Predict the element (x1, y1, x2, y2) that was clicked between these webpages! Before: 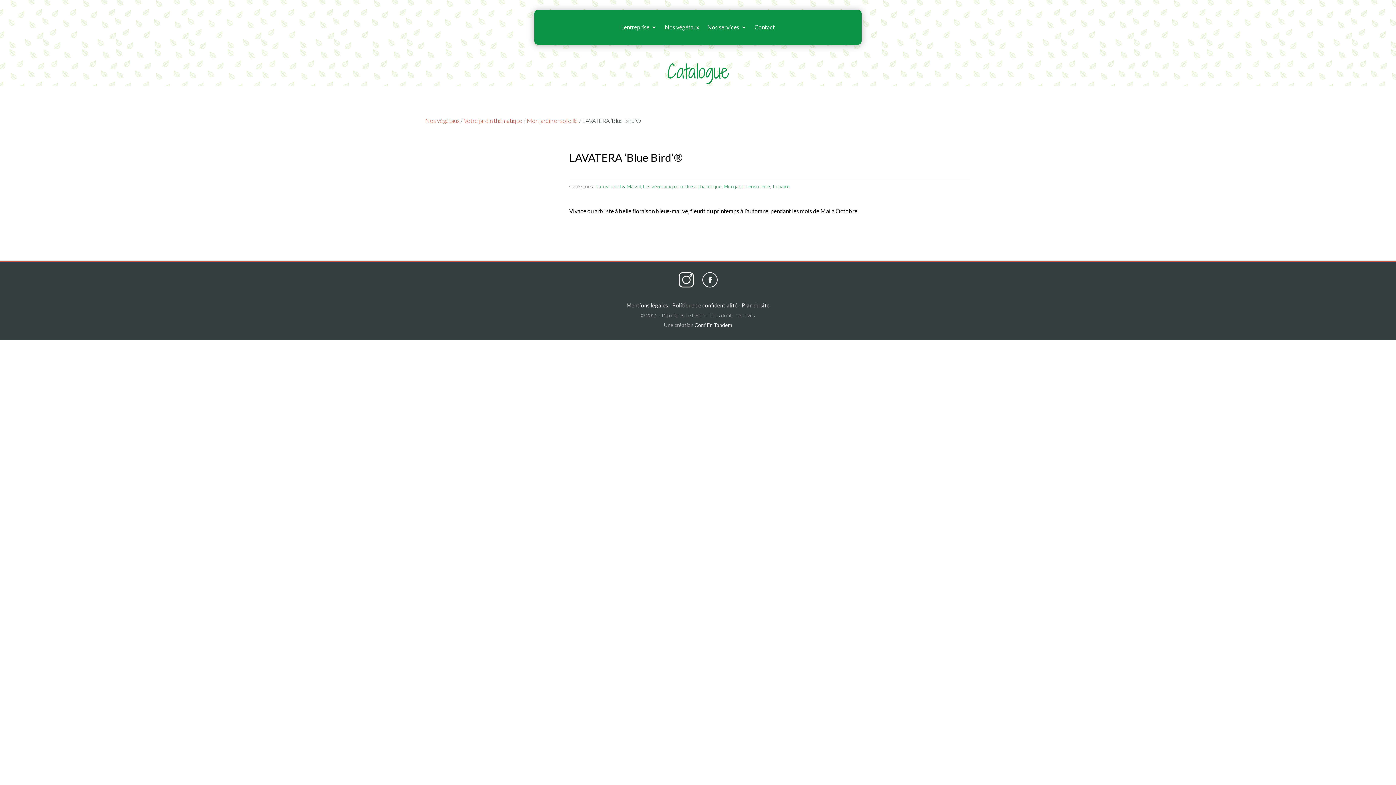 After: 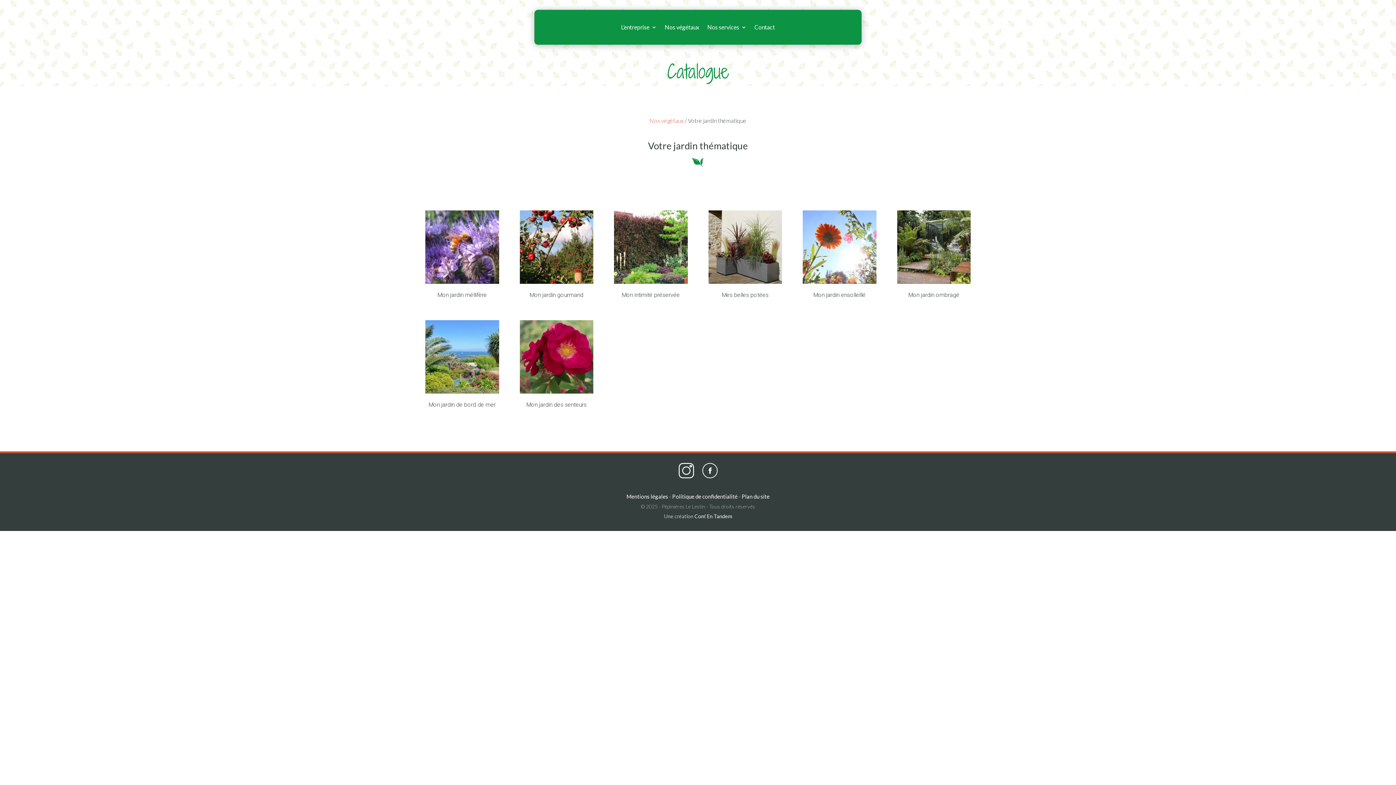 Action: label: Votre jardin thématique bbox: (464, 117, 522, 124)